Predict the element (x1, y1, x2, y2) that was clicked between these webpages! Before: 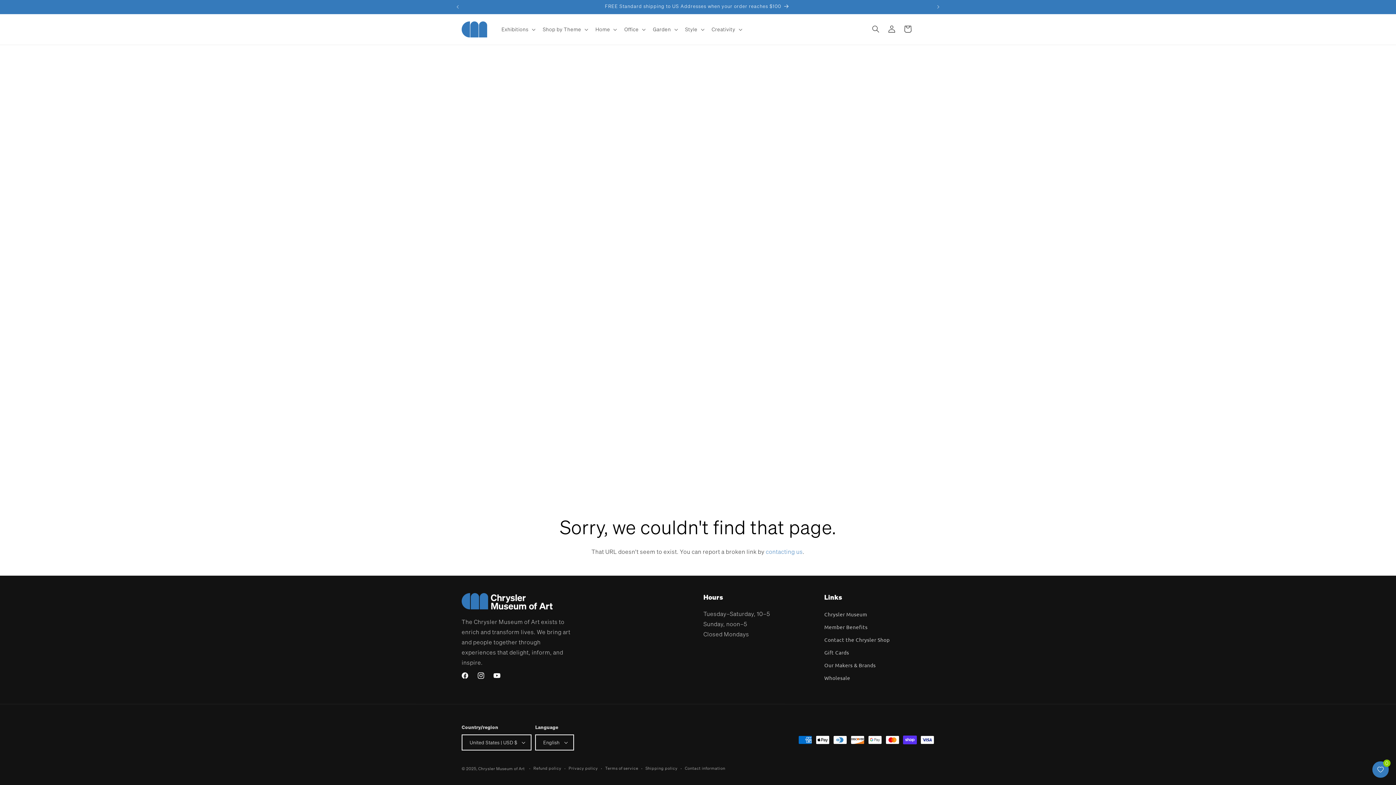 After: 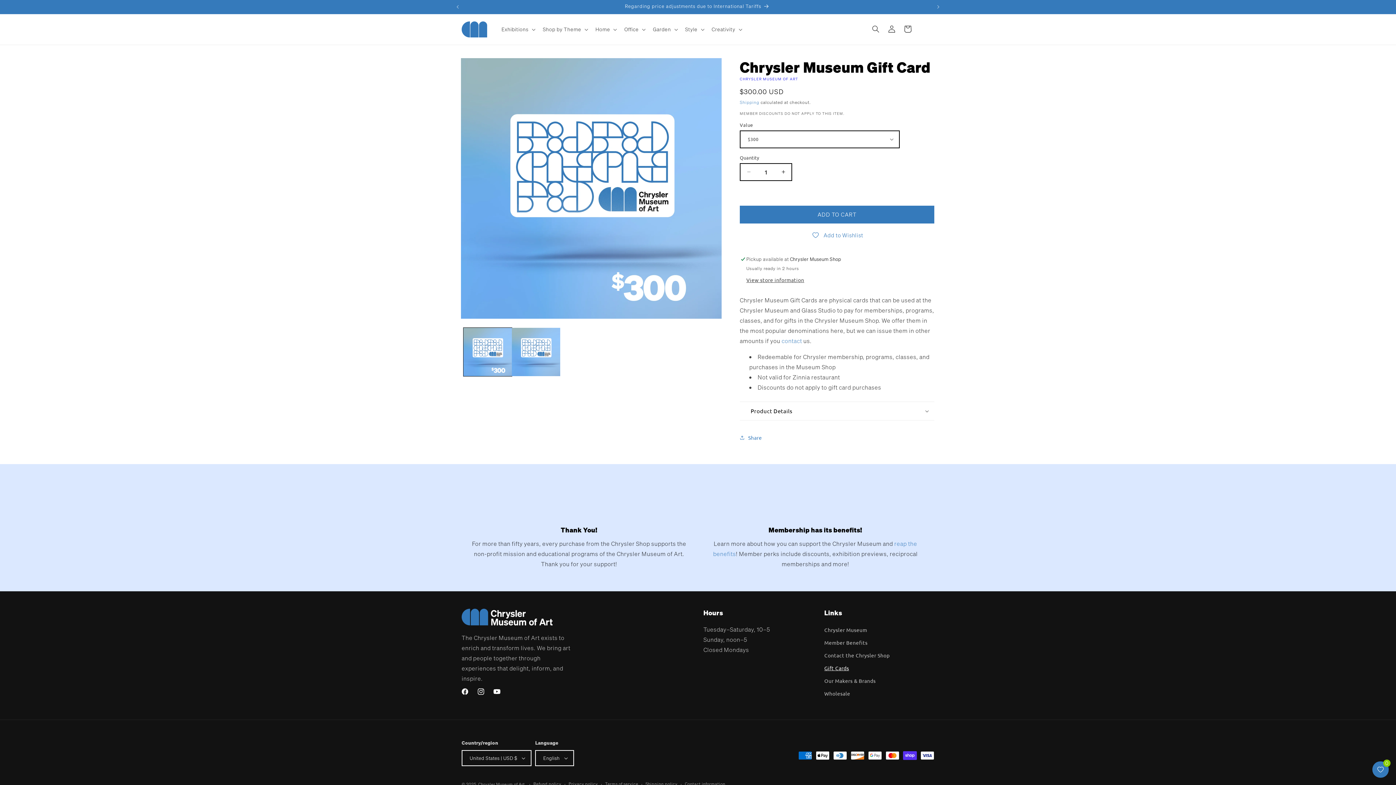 Action: label: Gift Cards bbox: (824, 646, 849, 659)